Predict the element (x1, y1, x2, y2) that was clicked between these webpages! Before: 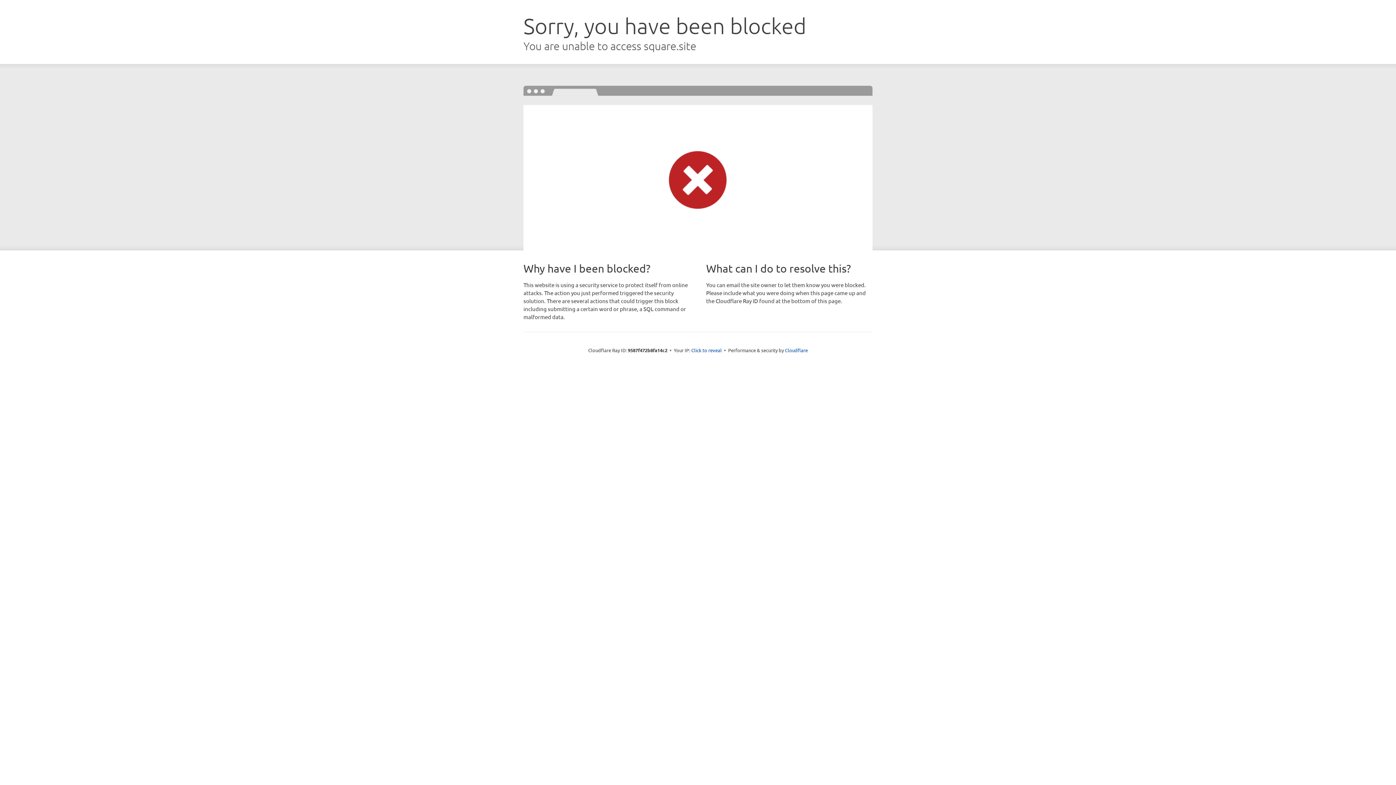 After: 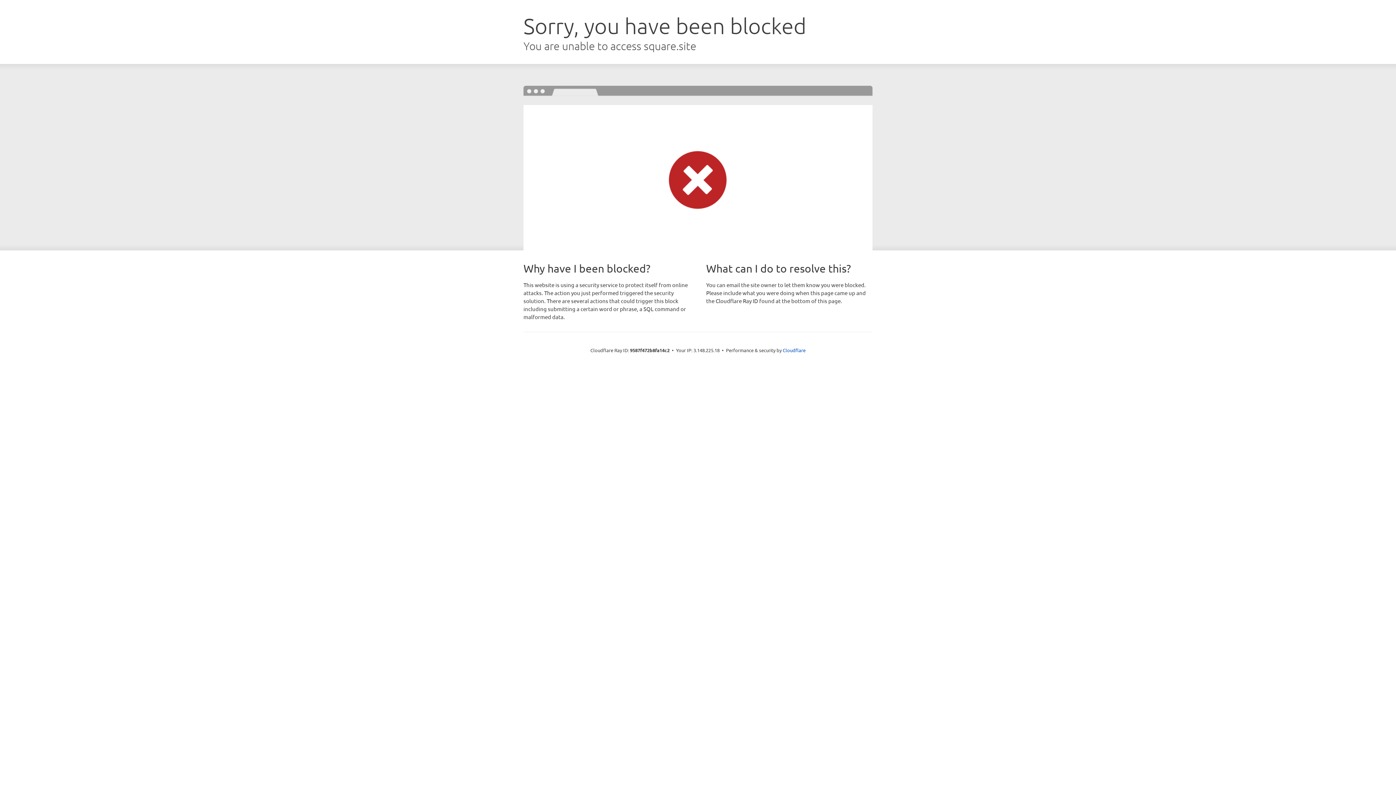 Action: label: Click to reveal bbox: (691, 346, 722, 353)